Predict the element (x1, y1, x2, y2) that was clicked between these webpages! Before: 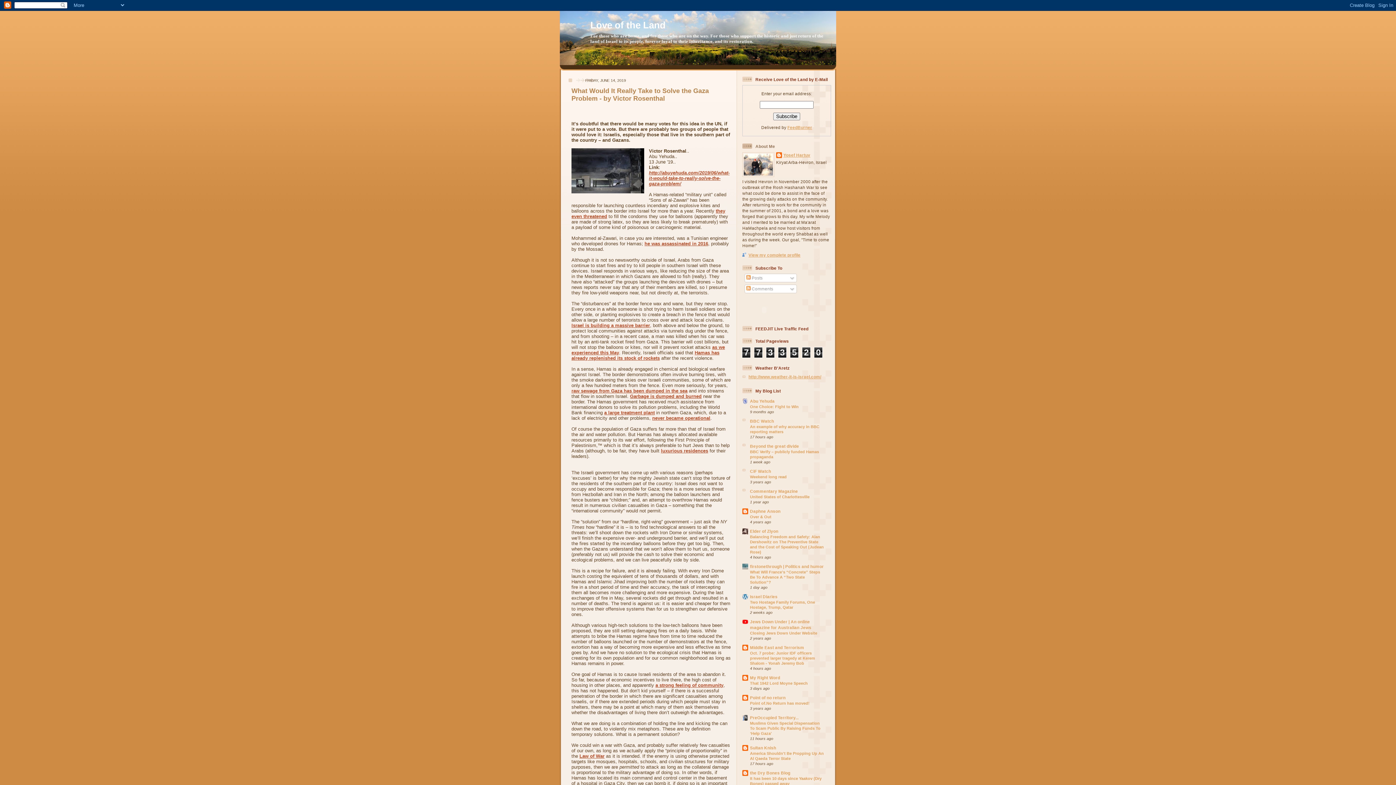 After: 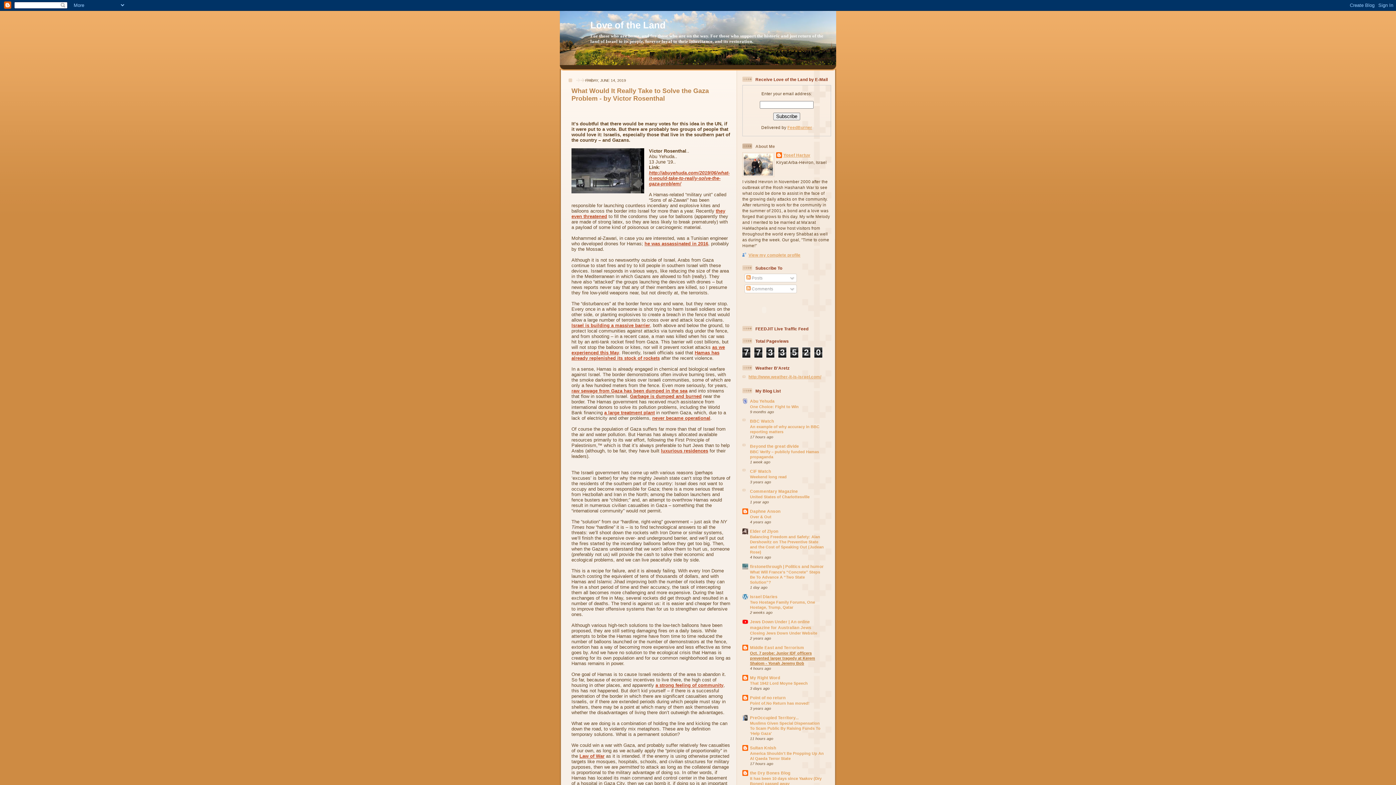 Action: label: Oct. 7 probe: Junior IDF officers prevented larger tragedy at Kerem Shalom - Yonah Jeremy Bob bbox: (750, 651, 815, 665)